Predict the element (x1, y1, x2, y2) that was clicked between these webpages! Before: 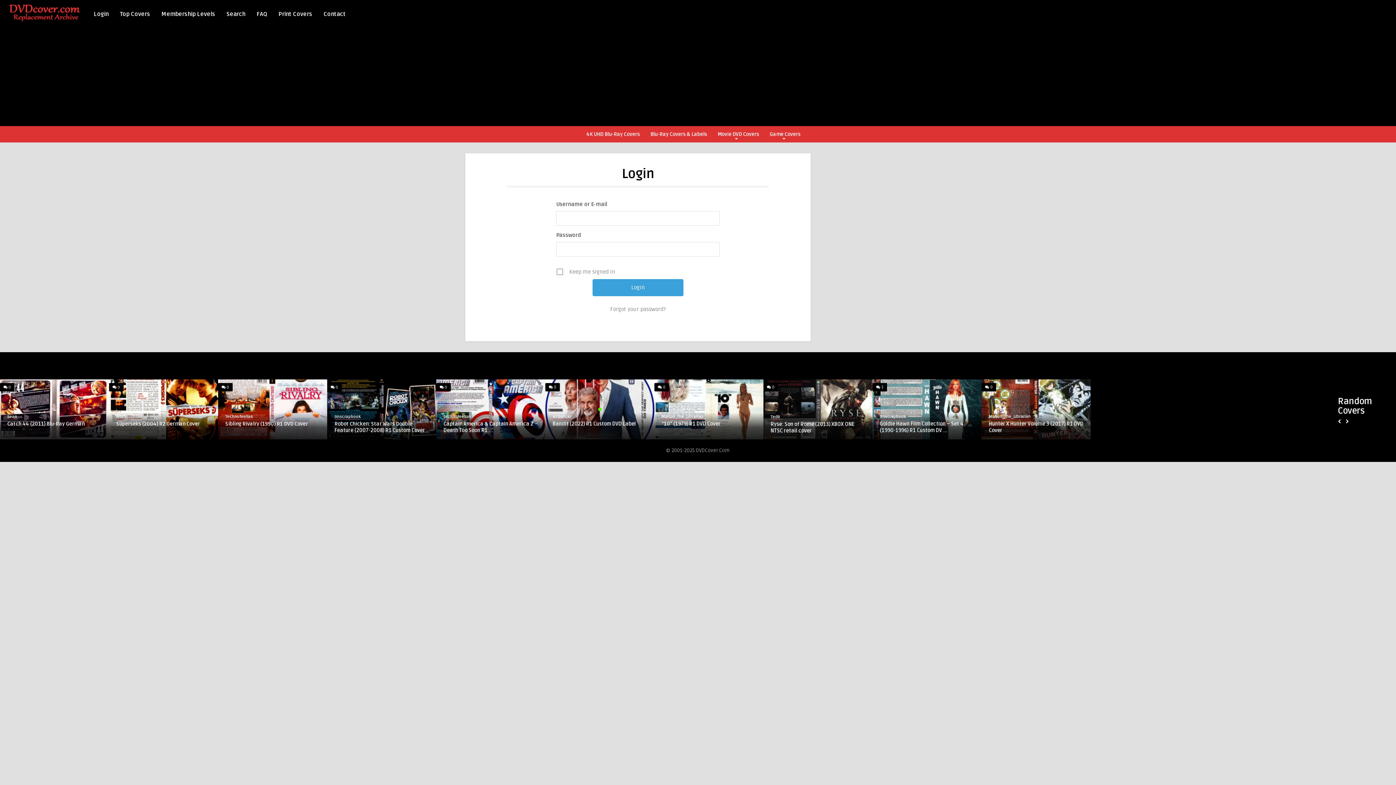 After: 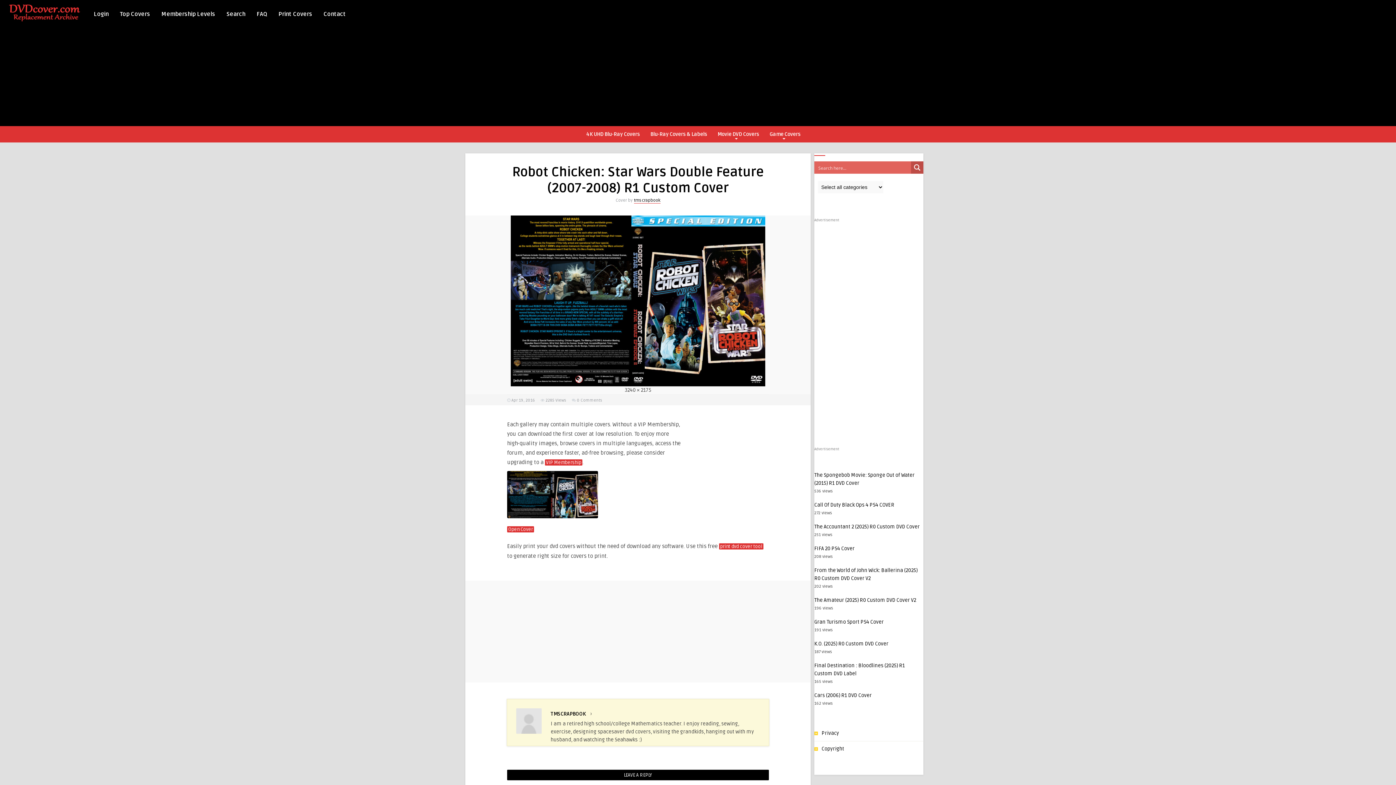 Action: label: Robot Chicken: Star Wars Double Feature (2007-2008) R1 Custom Cover bbox: (116, 421, 210, 434)